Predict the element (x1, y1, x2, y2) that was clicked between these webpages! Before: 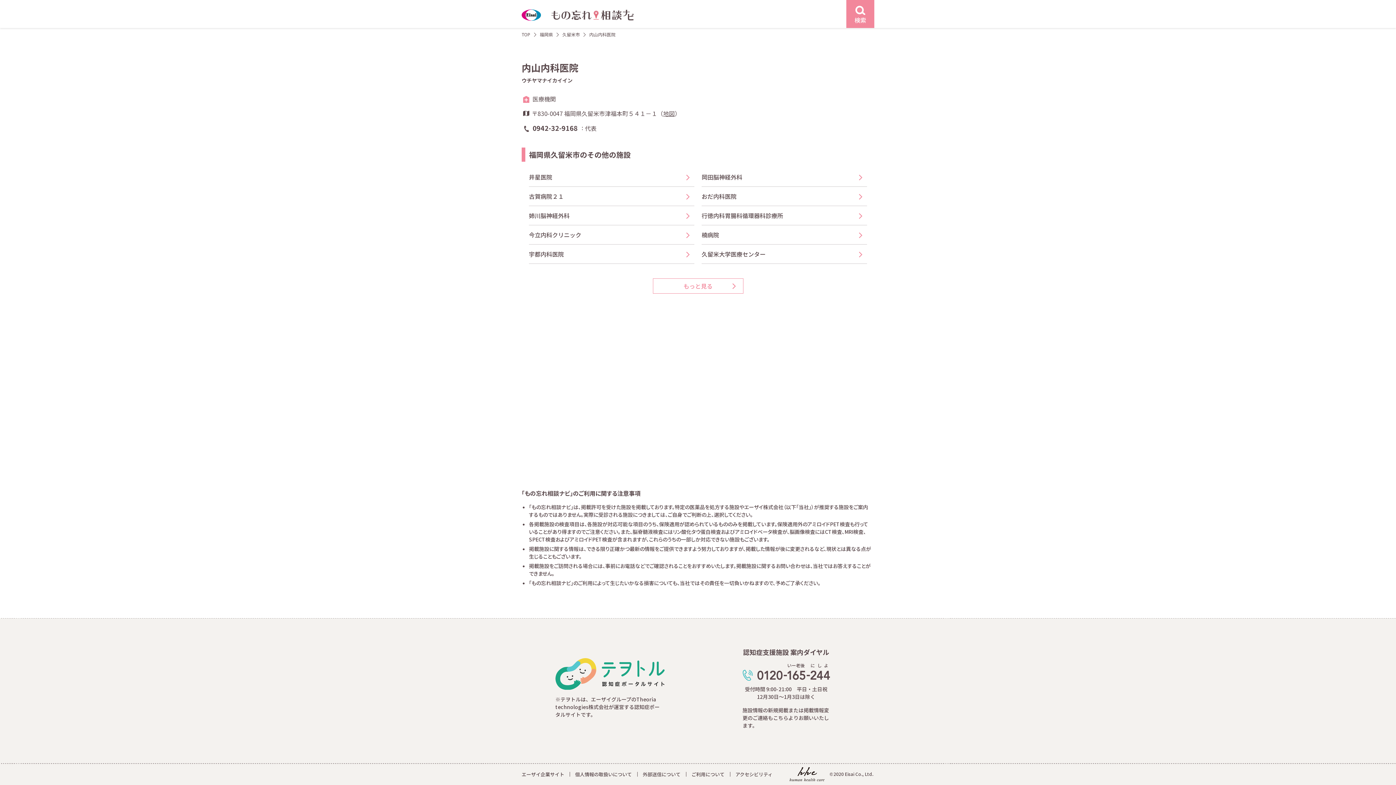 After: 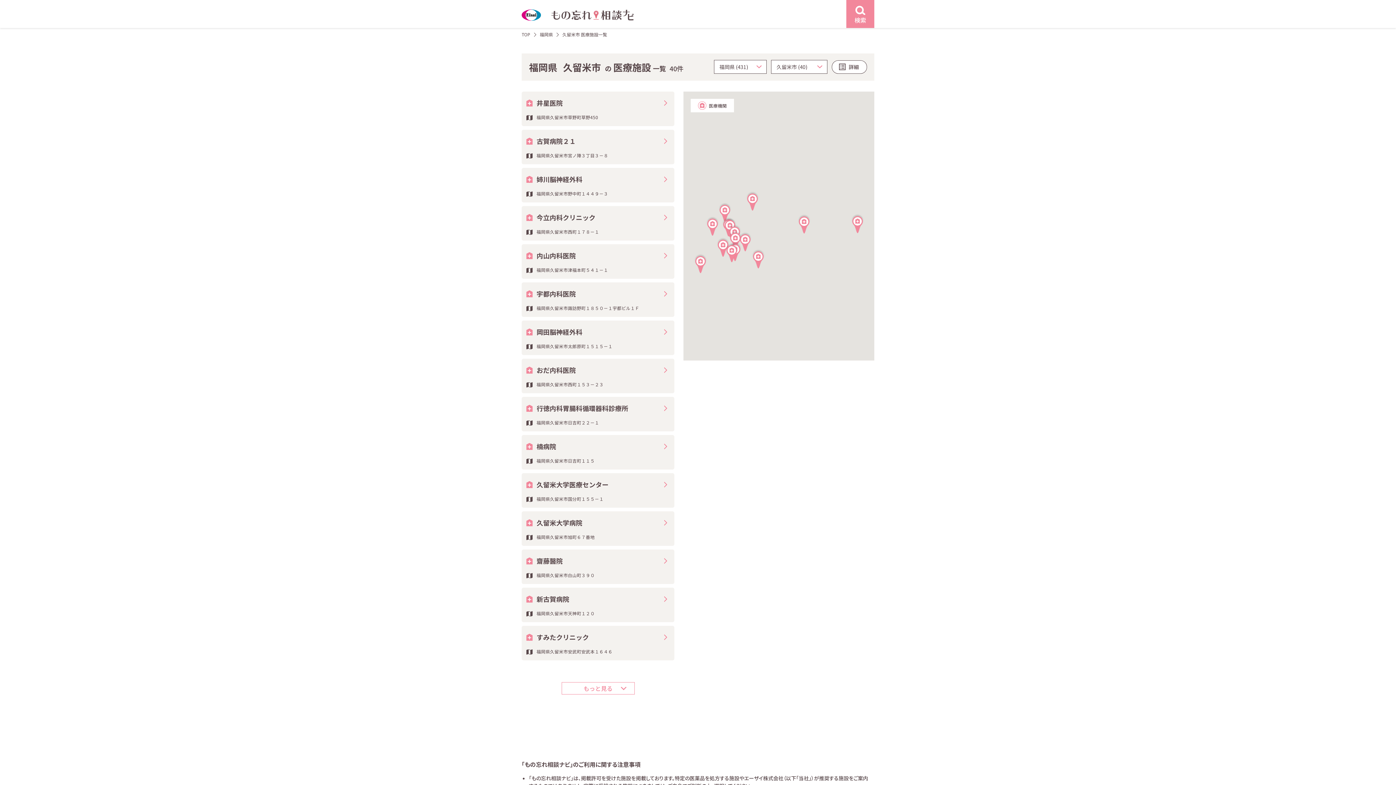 Action: label: 久留米市 bbox: (562, 31, 580, 37)